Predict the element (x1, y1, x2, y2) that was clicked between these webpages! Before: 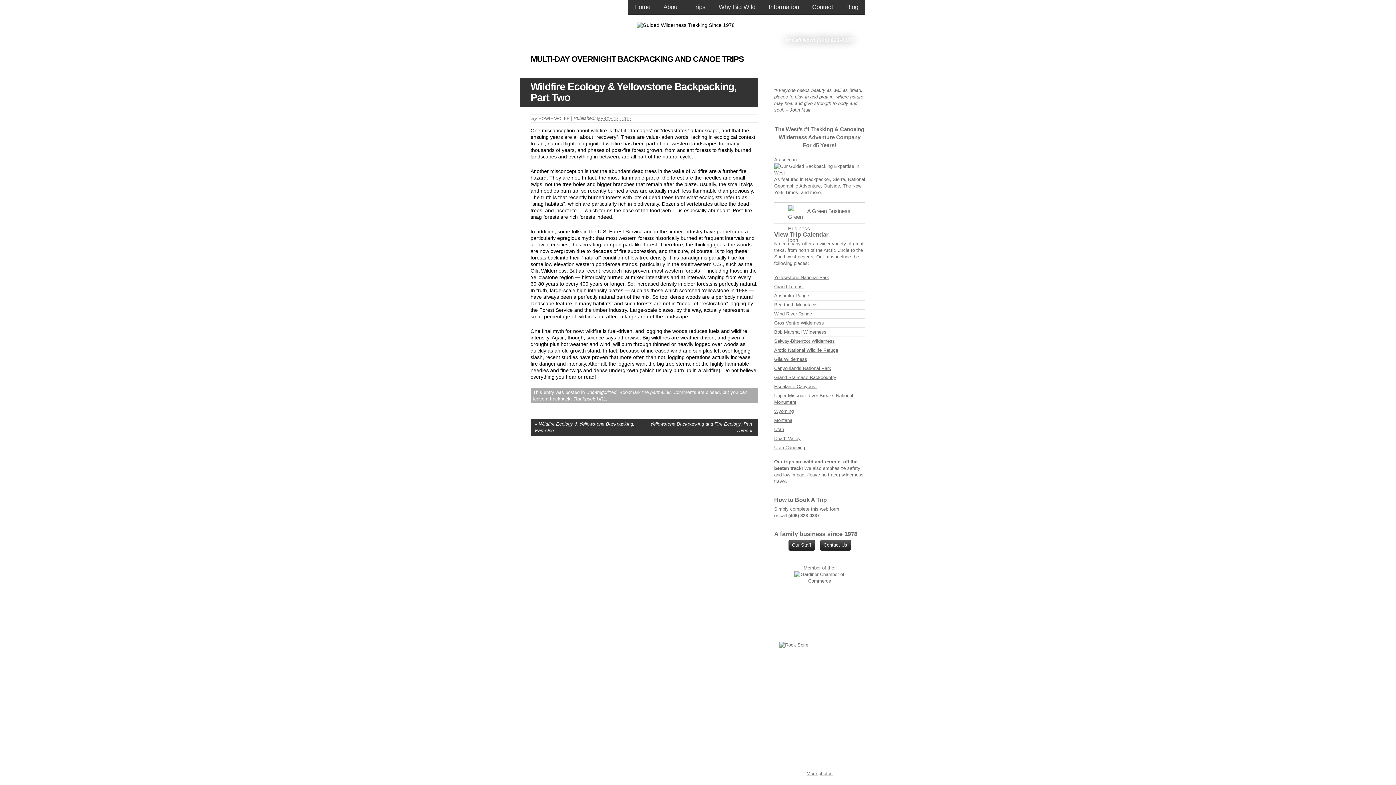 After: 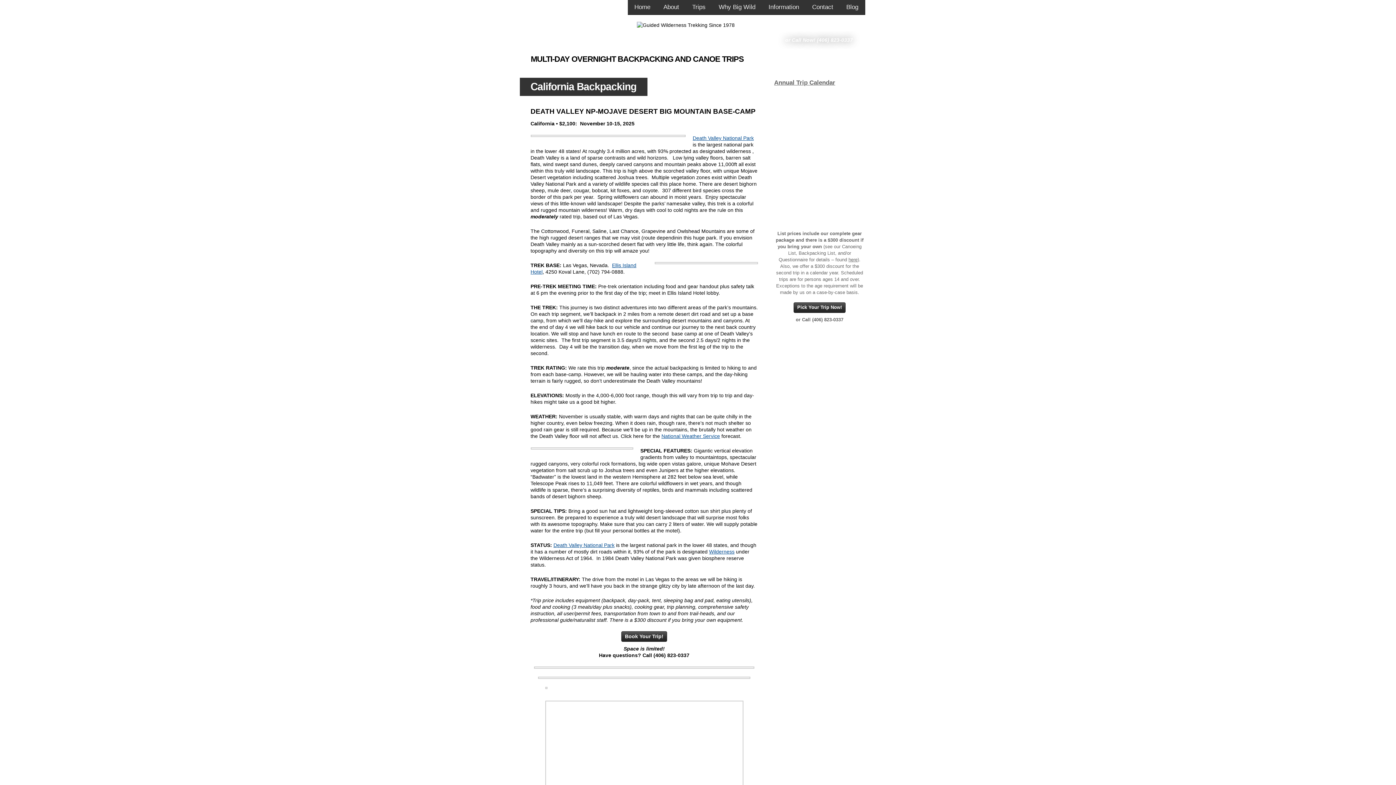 Action: bbox: (774, 436, 800, 441) label: Death Valley